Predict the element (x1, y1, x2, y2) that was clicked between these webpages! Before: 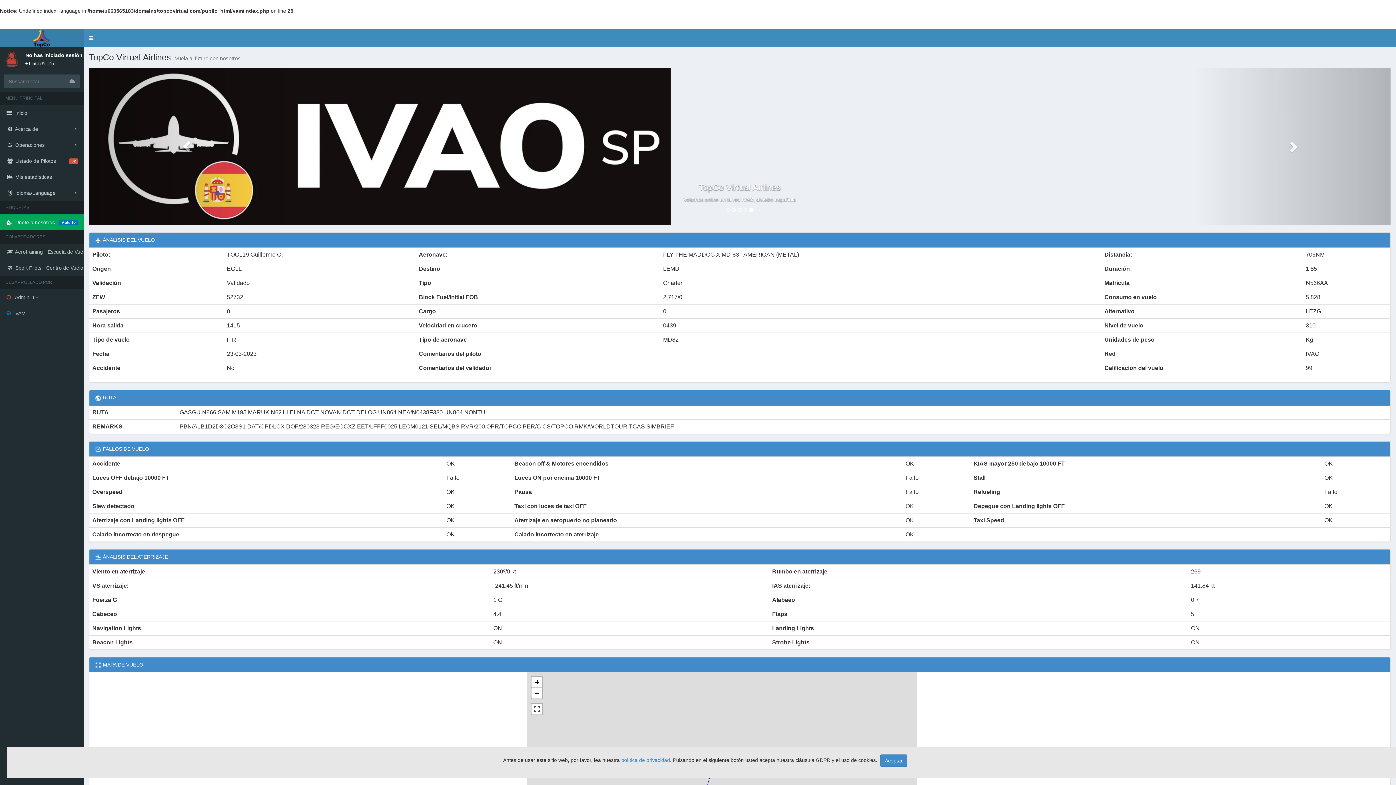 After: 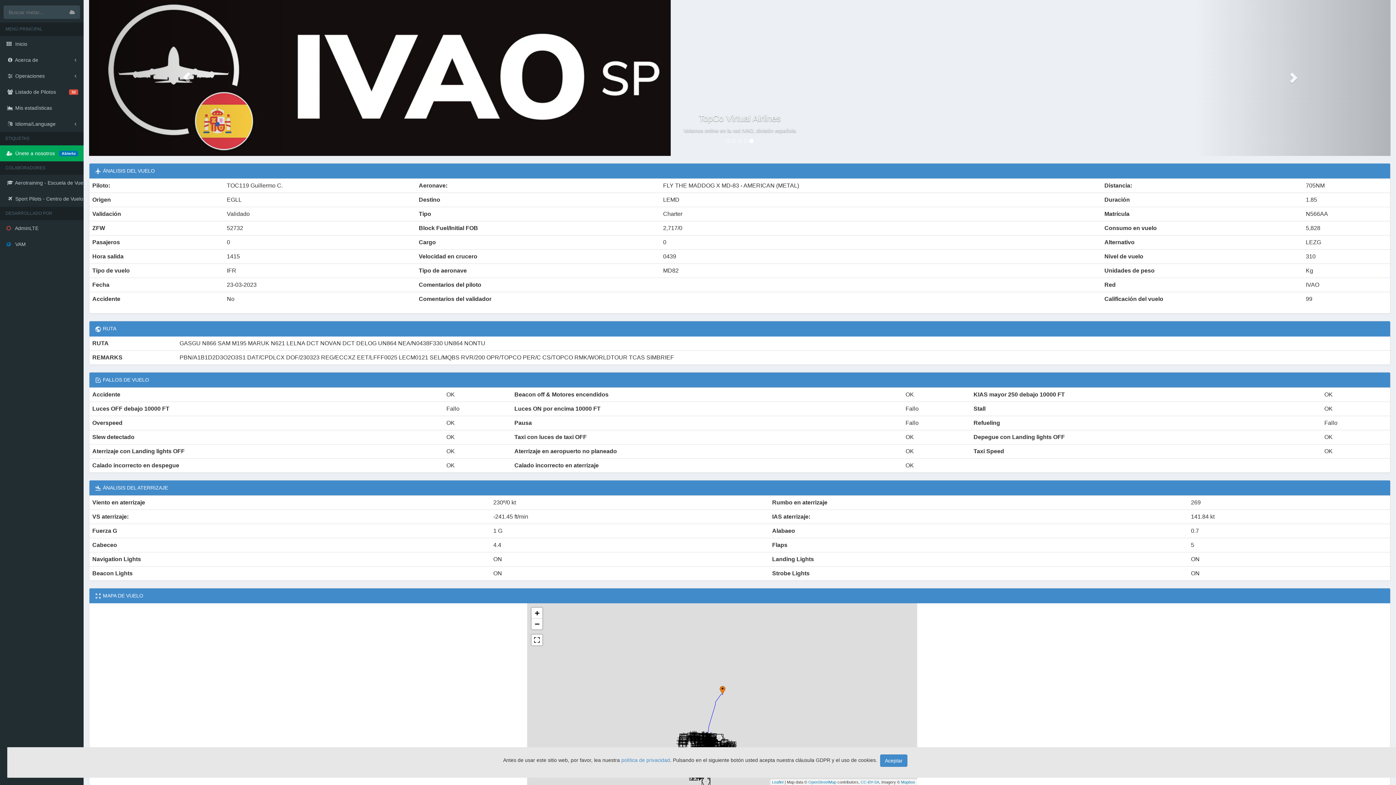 Action: label: Zoom out bbox: (531, 688, 542, 699)